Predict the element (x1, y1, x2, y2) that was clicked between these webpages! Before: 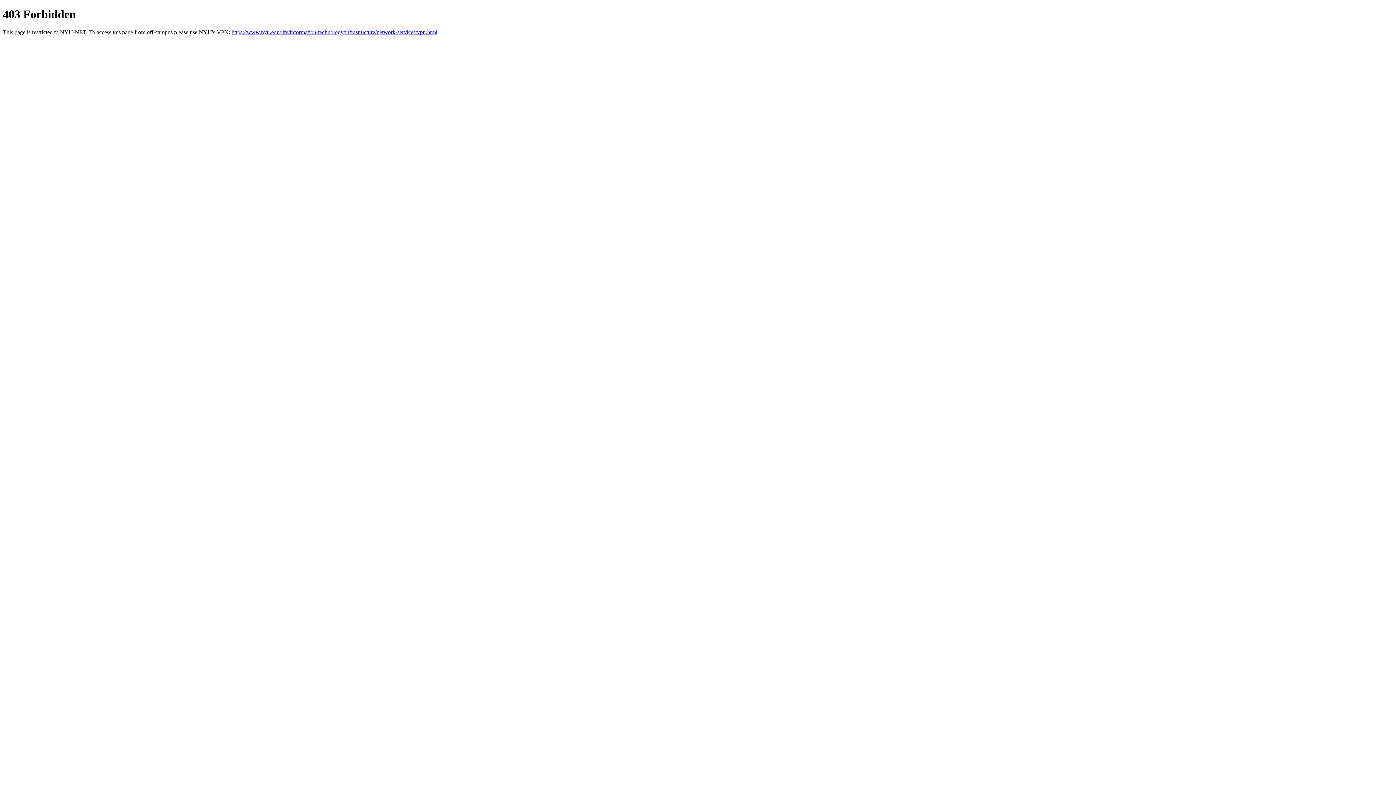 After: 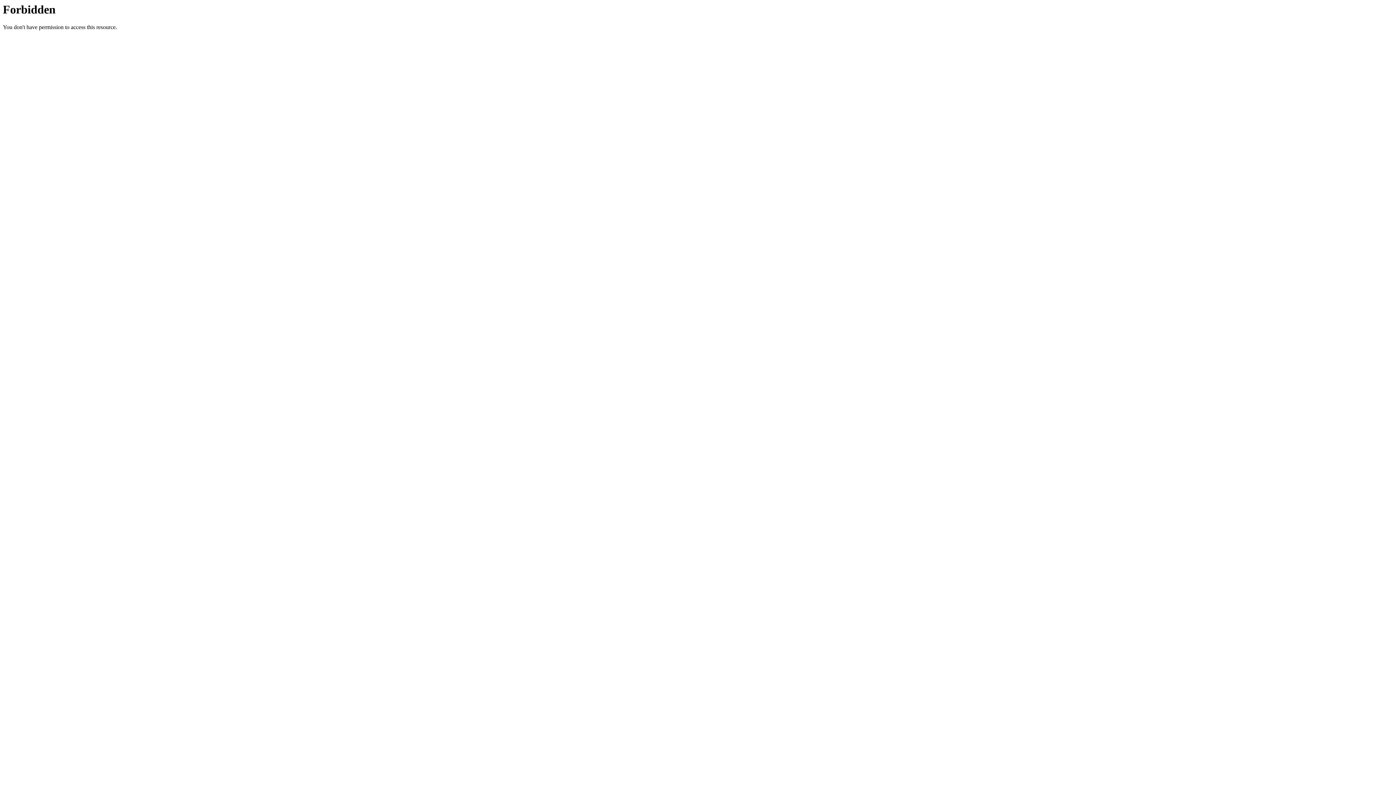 Action: label: https://www.nyu.edu/life/information-technology/infrastructure/network-services/vpn.html bbox: (231, 29, 437, 35)